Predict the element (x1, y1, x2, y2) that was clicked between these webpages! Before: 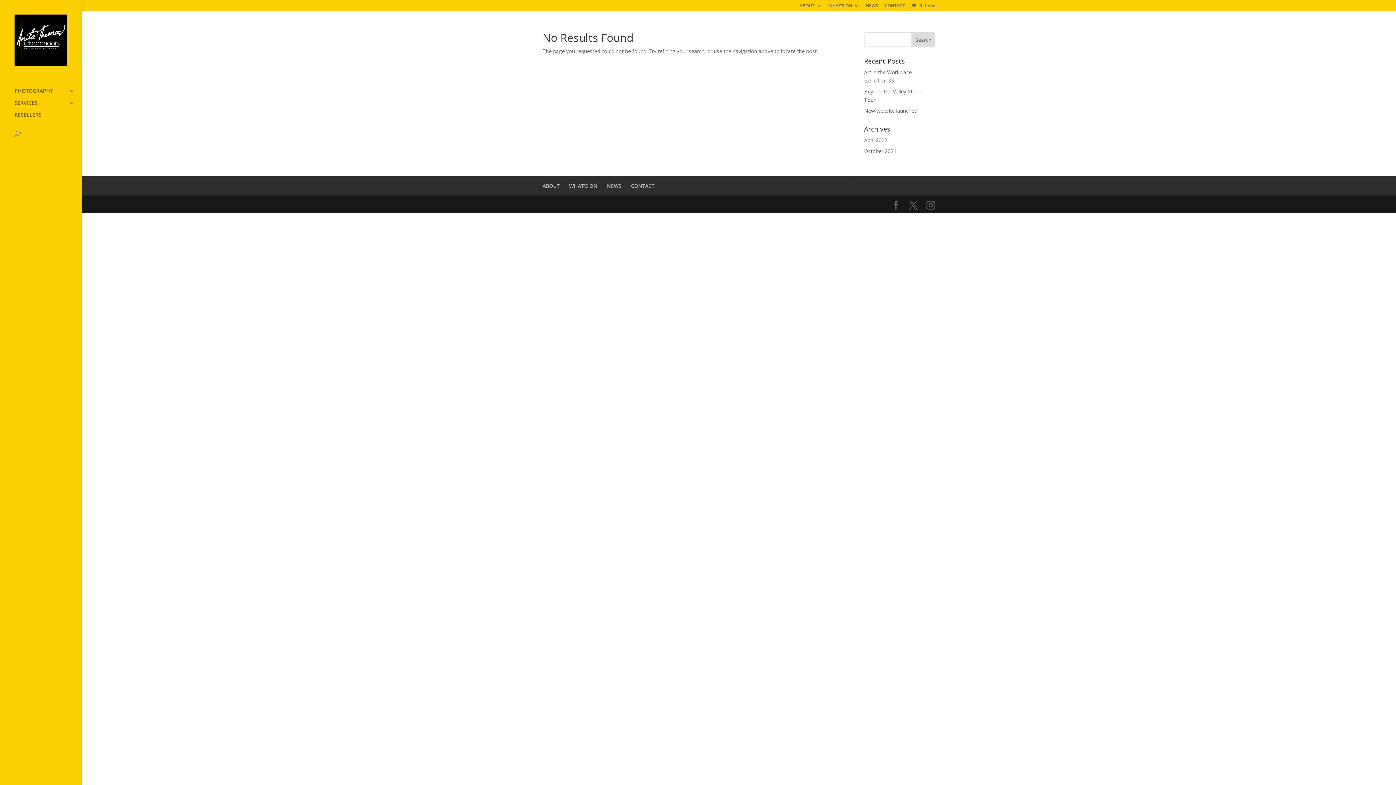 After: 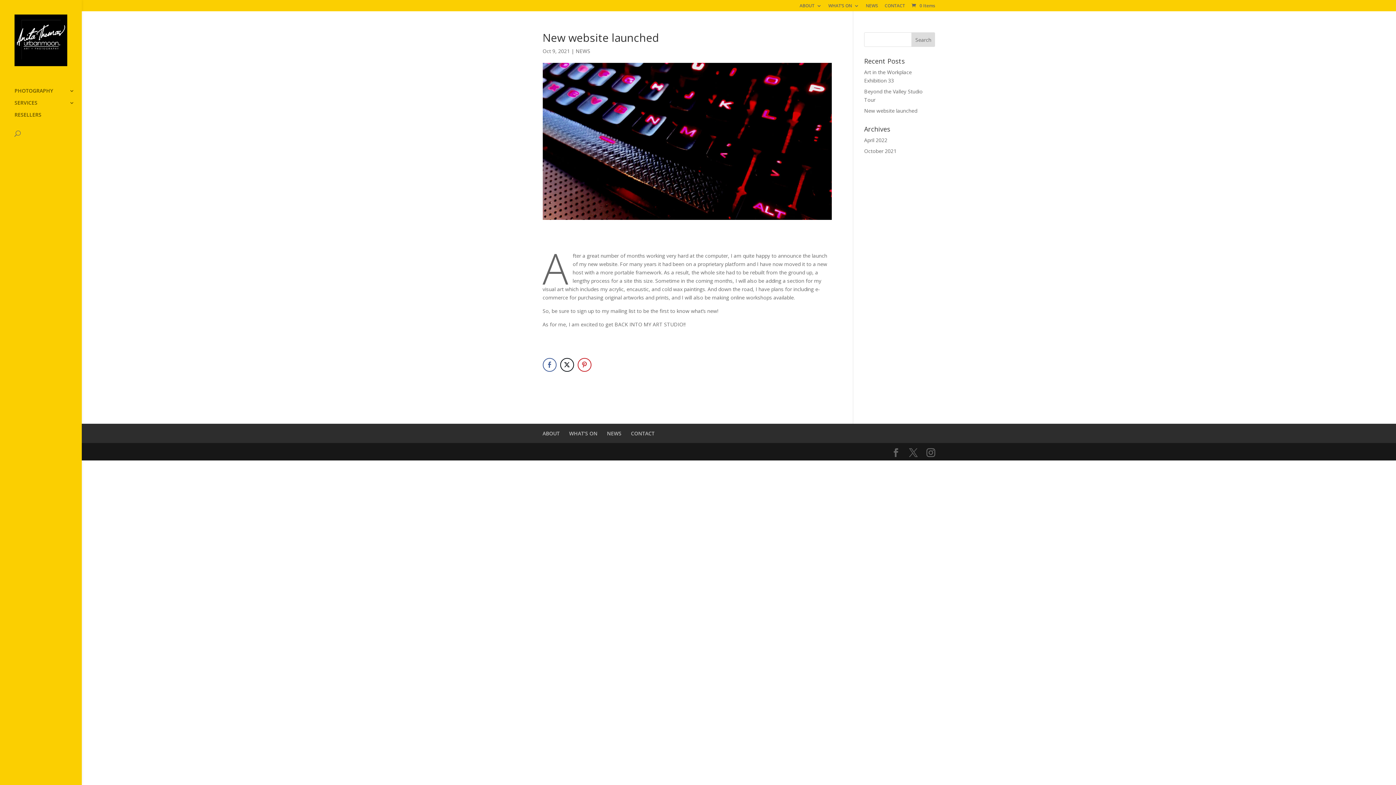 Action: label: New website launched bbox: (864, 107, 917, 114)